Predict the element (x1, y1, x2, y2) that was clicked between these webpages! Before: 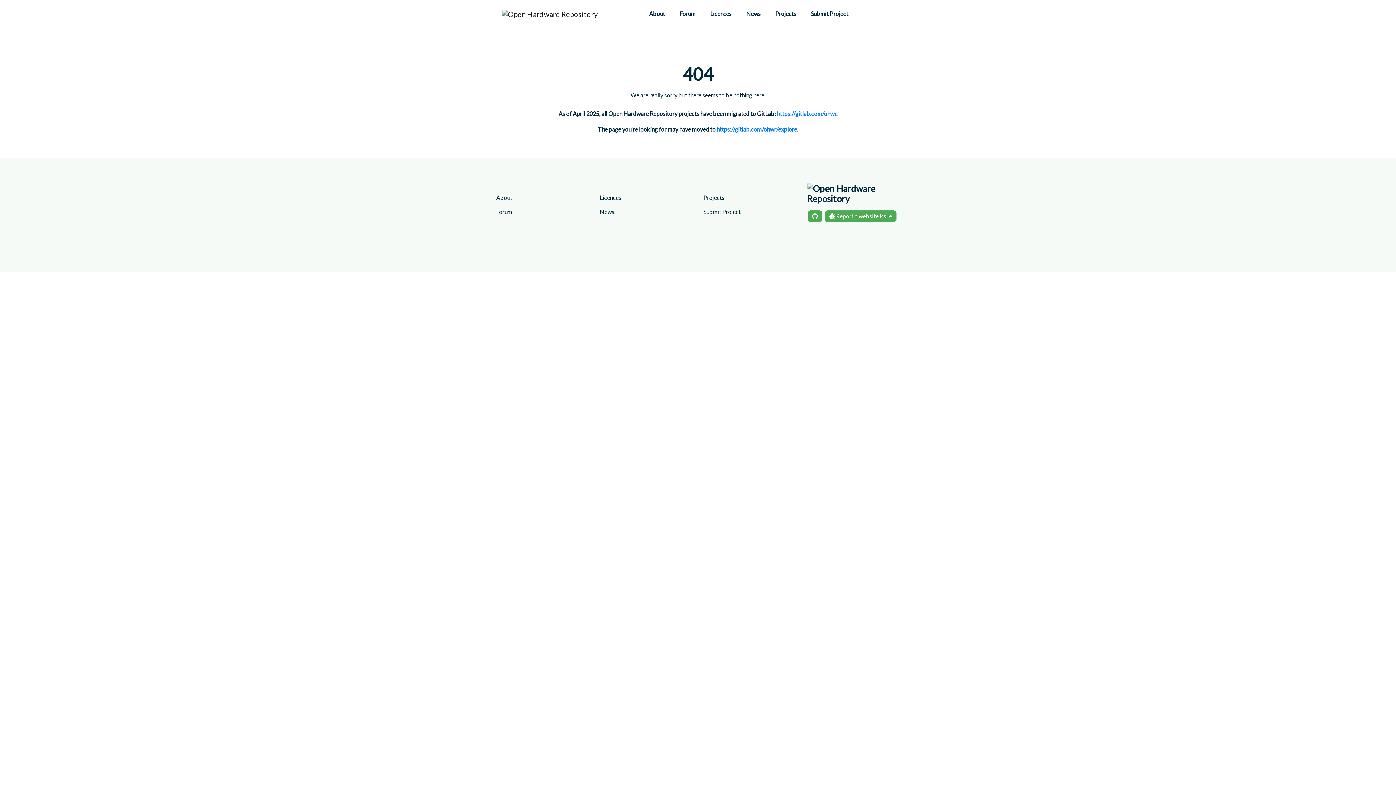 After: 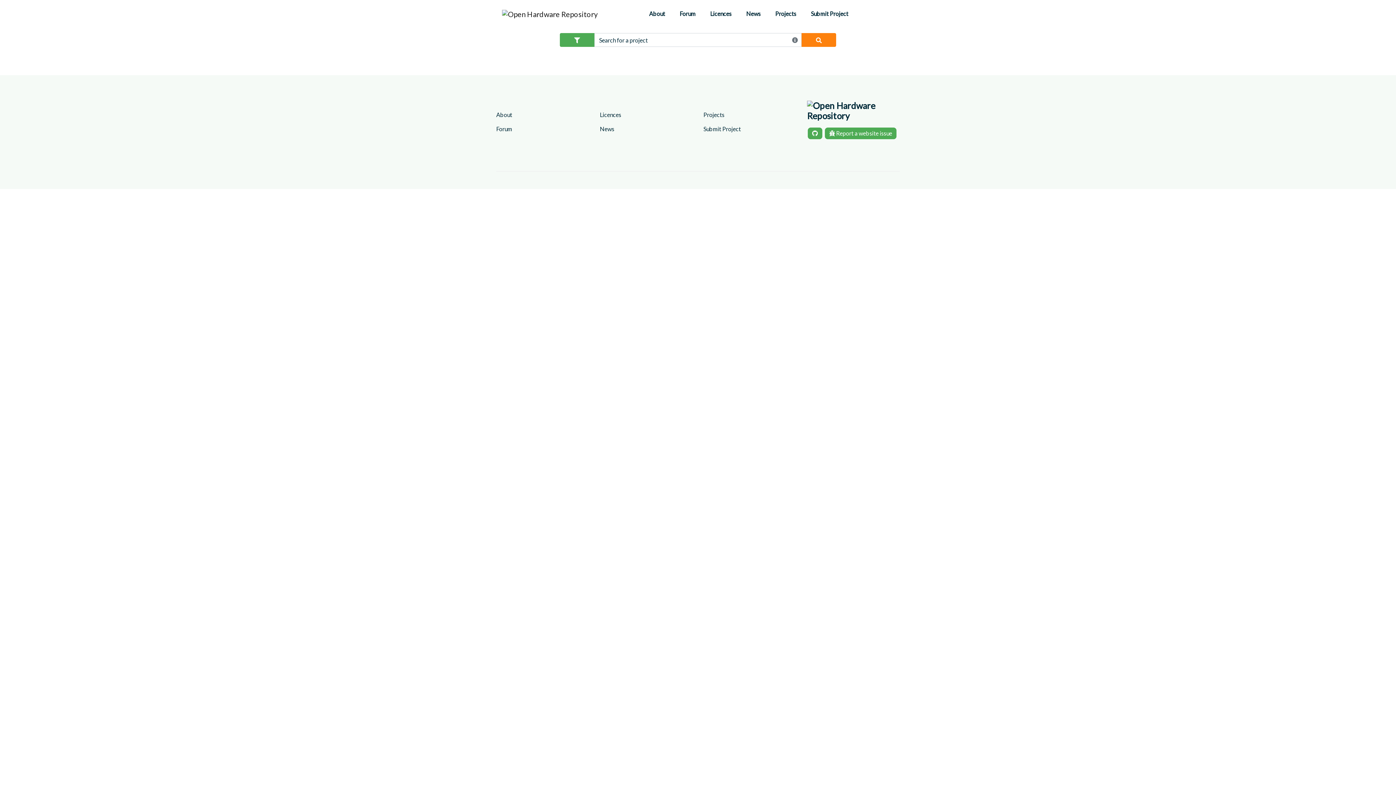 Action: label: Projects bbox: (768, 2, 803, 24)